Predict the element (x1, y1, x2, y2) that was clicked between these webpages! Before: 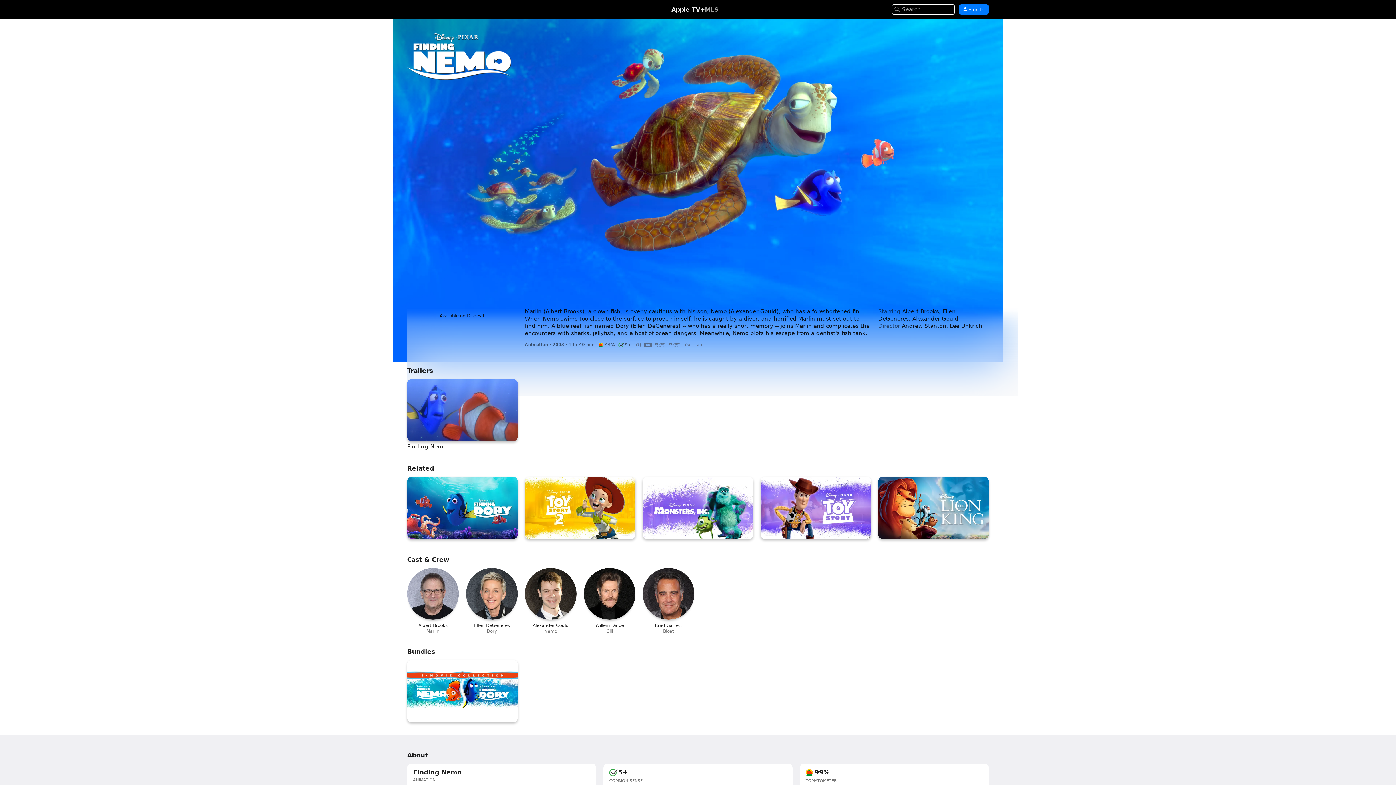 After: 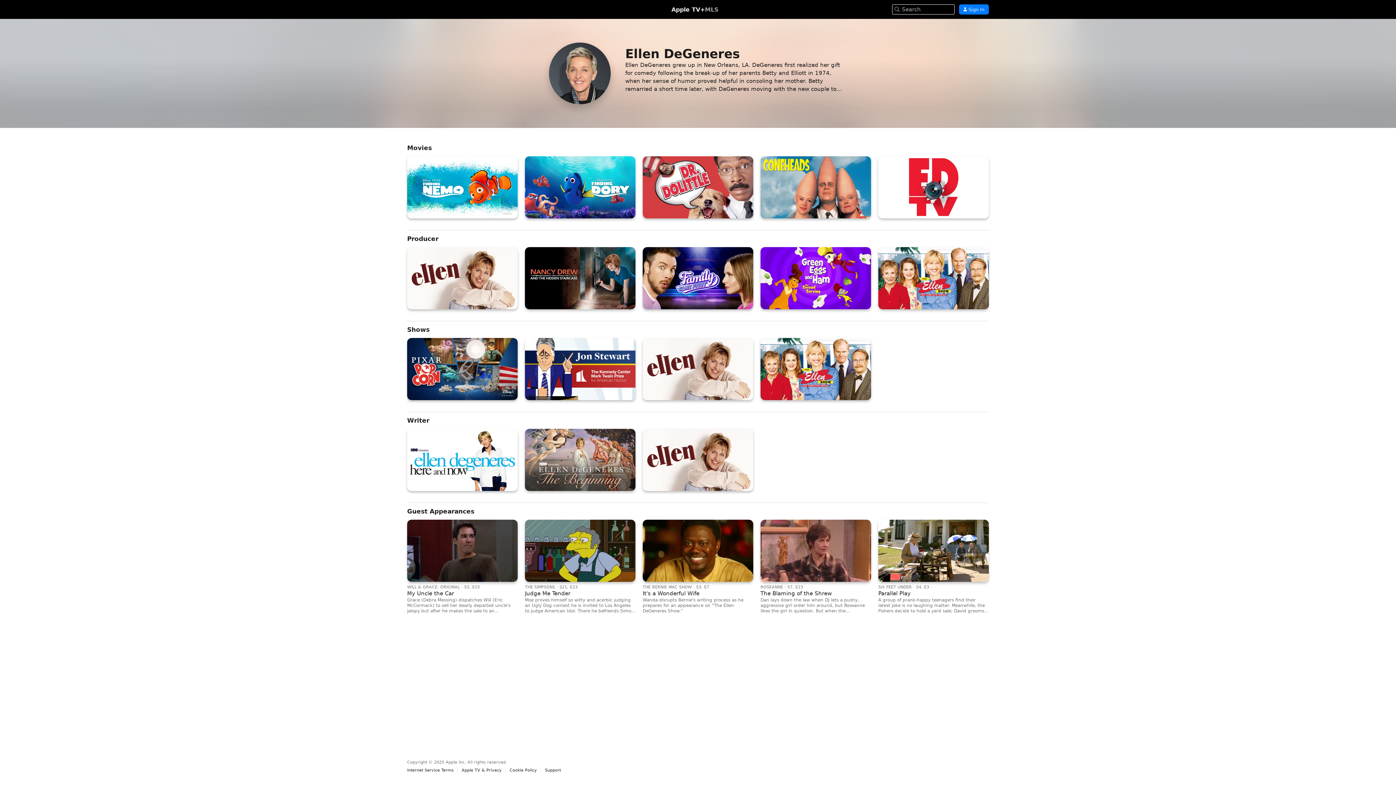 Action: label: ED

Ellen DeGeneres

Dory bbox: (466, 568, 517, 634)